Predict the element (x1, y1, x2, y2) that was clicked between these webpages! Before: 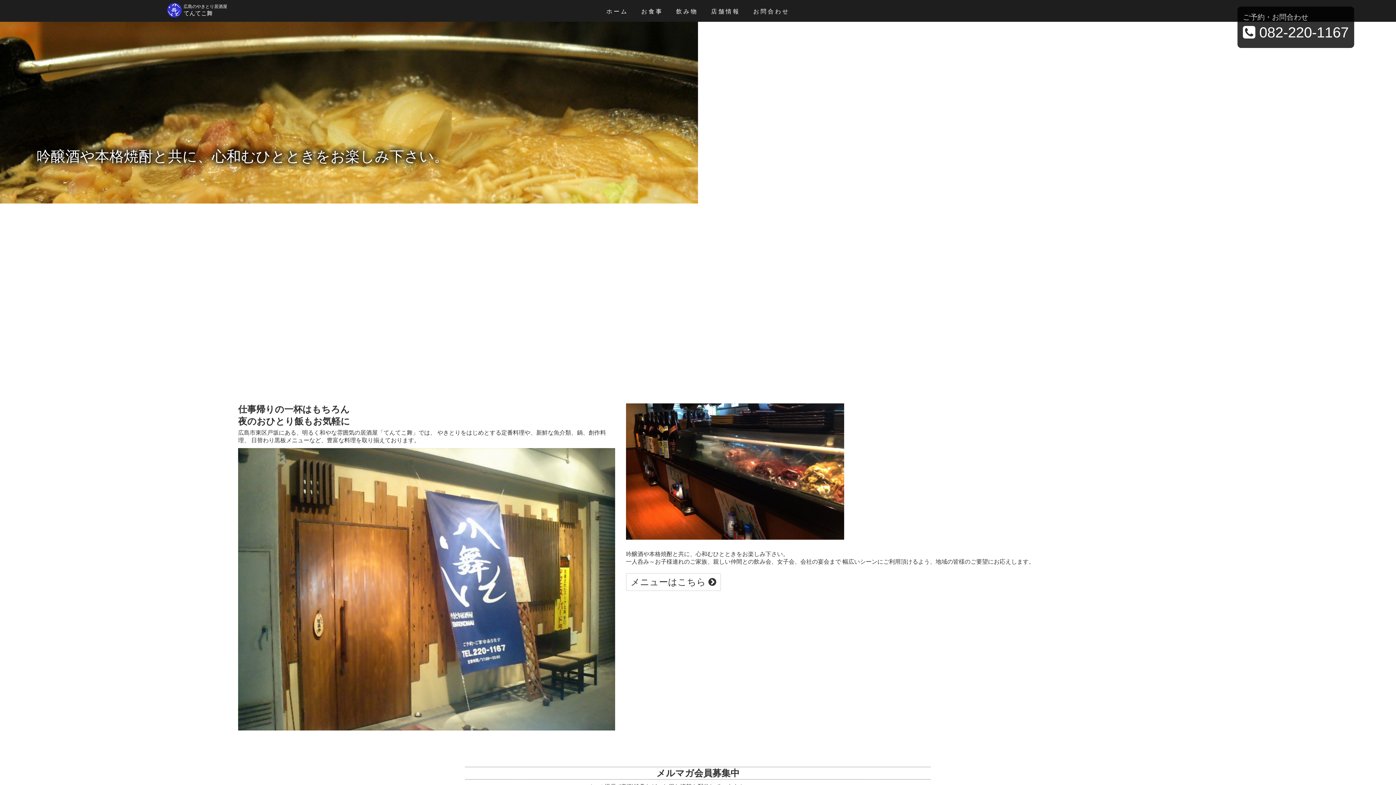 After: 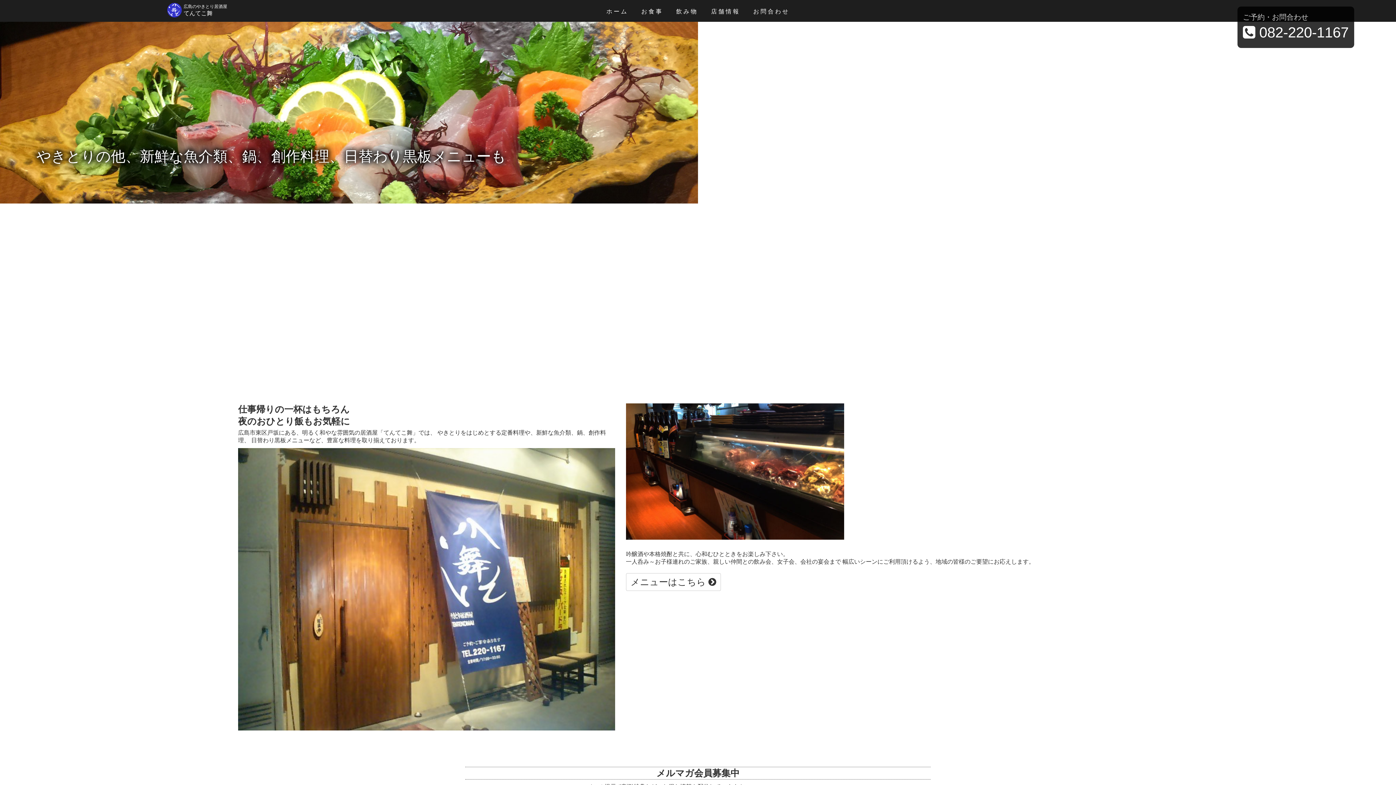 Action: bbox: (183, 2, 227, 17) label: 広島のやきとり居酒屋
てんてこ舞